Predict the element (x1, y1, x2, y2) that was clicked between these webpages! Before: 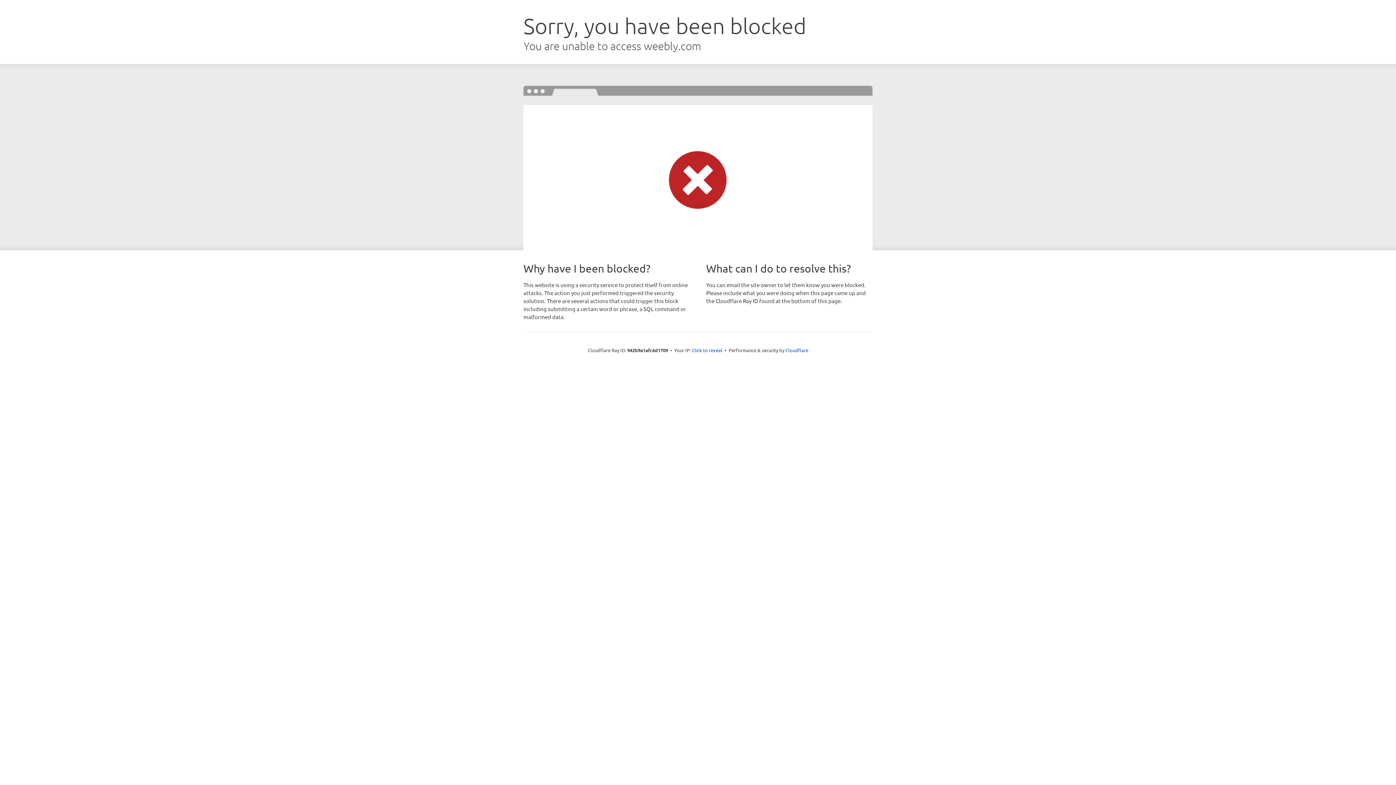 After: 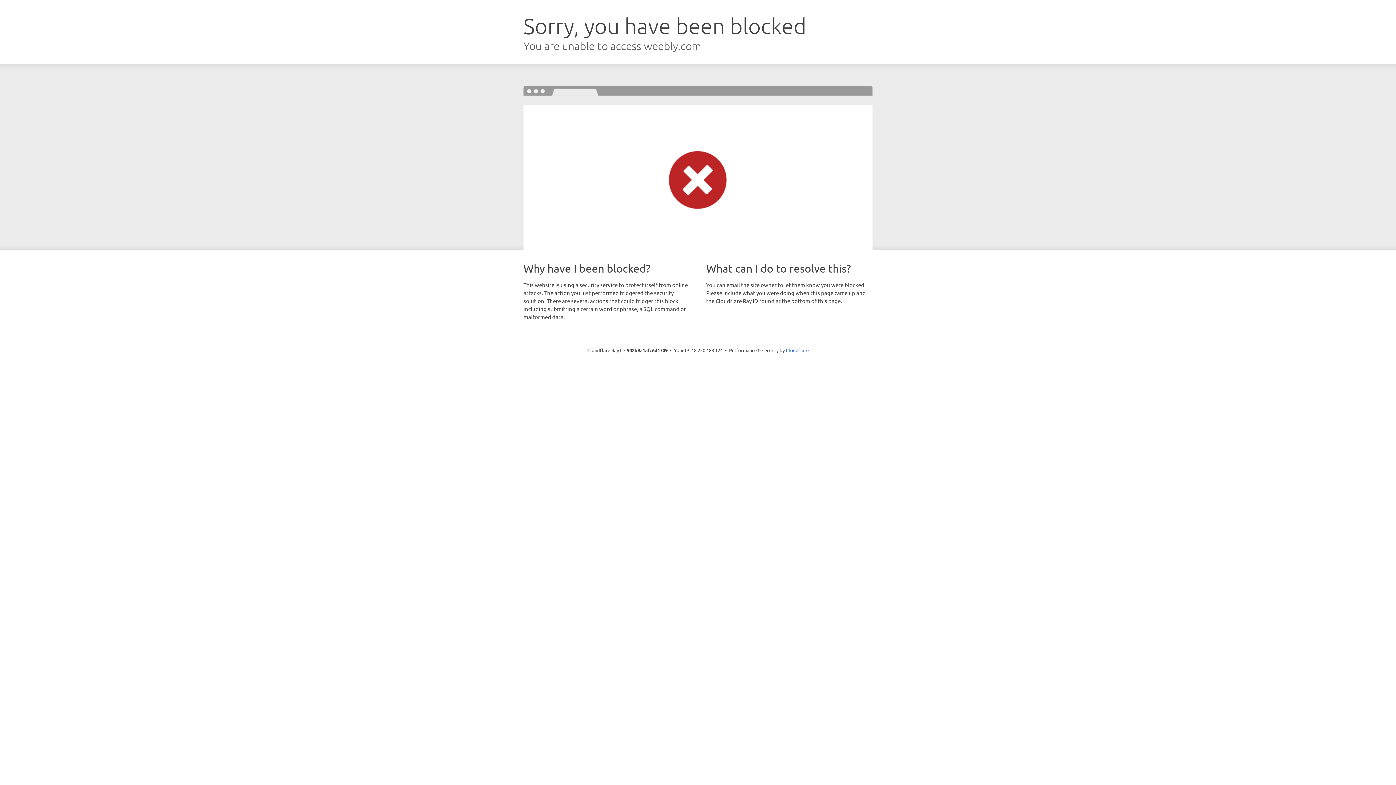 Action: bbox: (692, 346, 722, 353) label: Click to reveal